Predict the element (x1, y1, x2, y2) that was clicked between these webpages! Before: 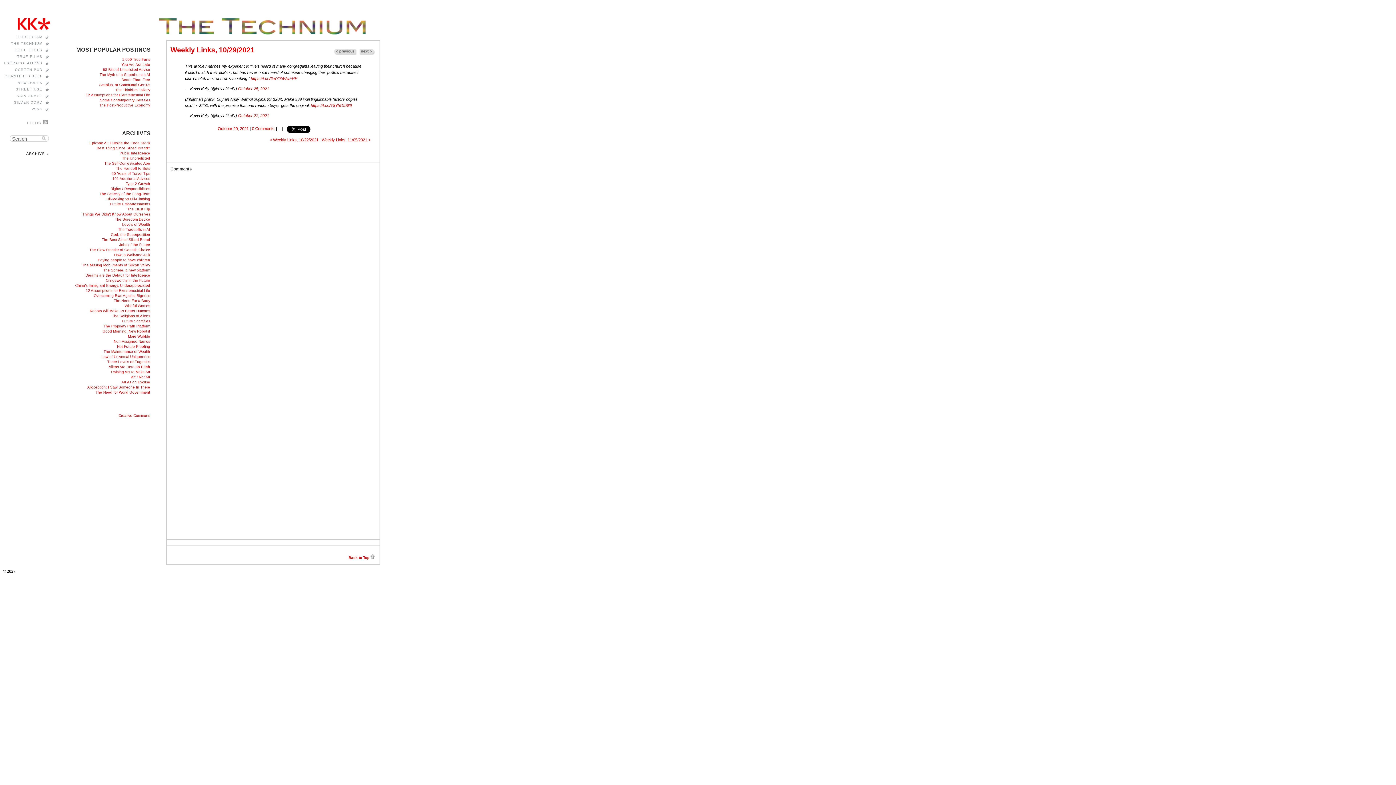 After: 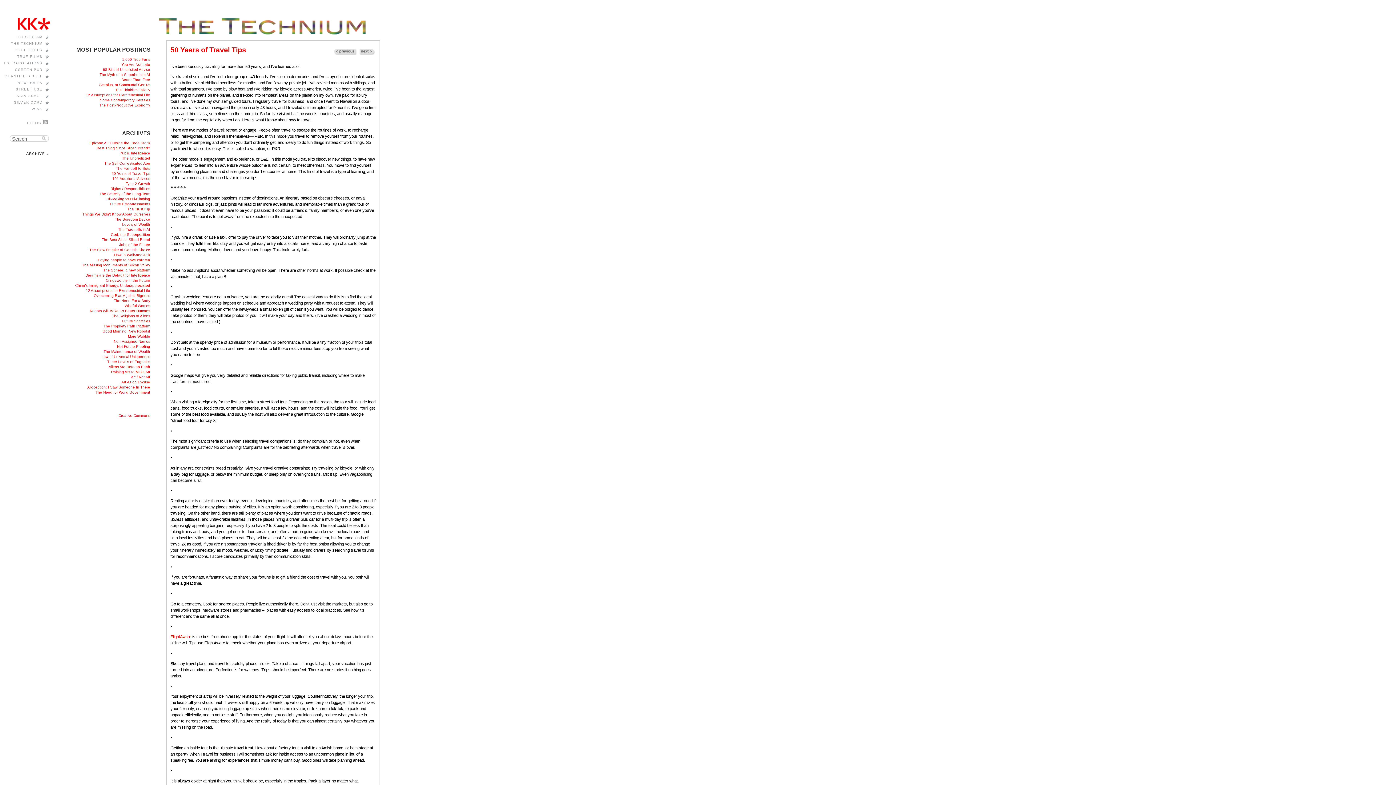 Action: label: 50 Years of Travel Tips bbox: (111, 171, 150, 175)